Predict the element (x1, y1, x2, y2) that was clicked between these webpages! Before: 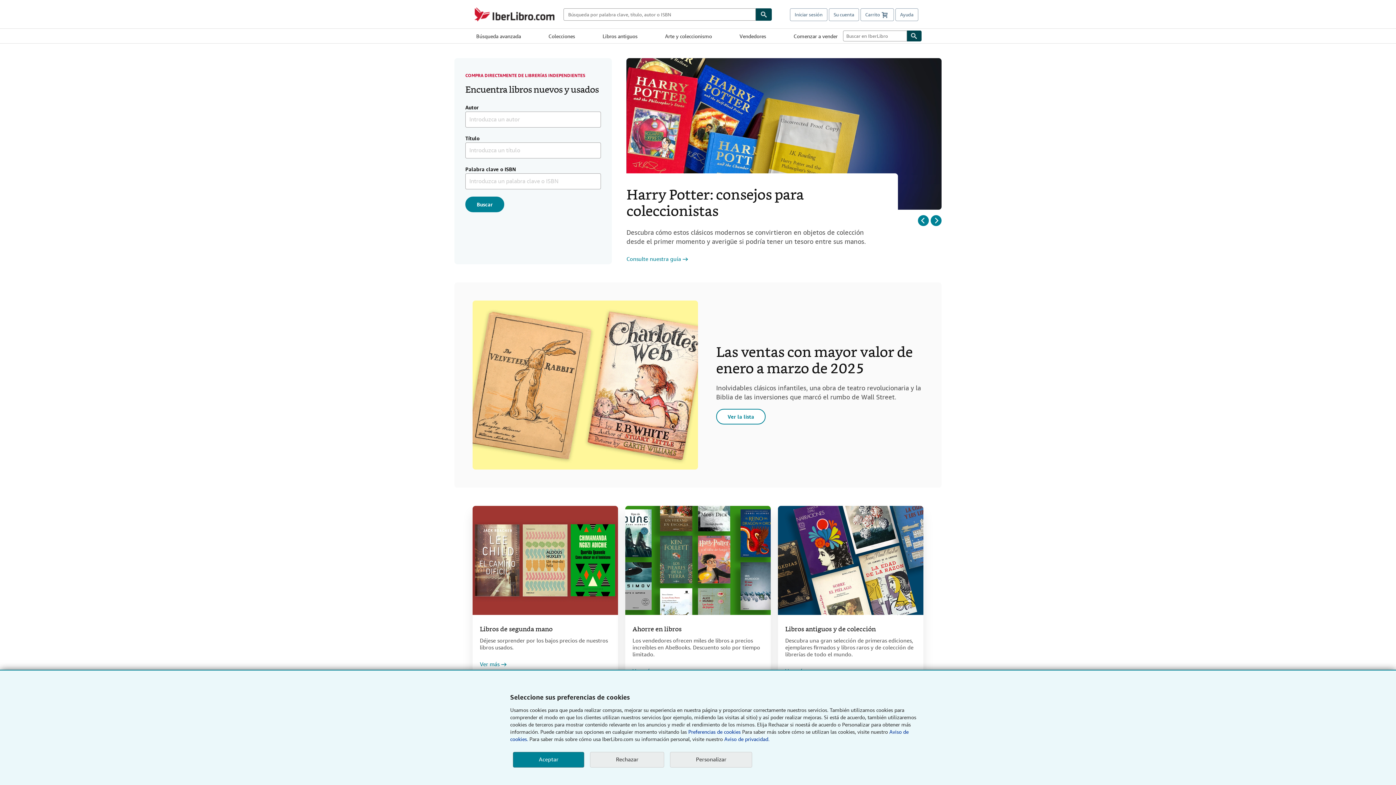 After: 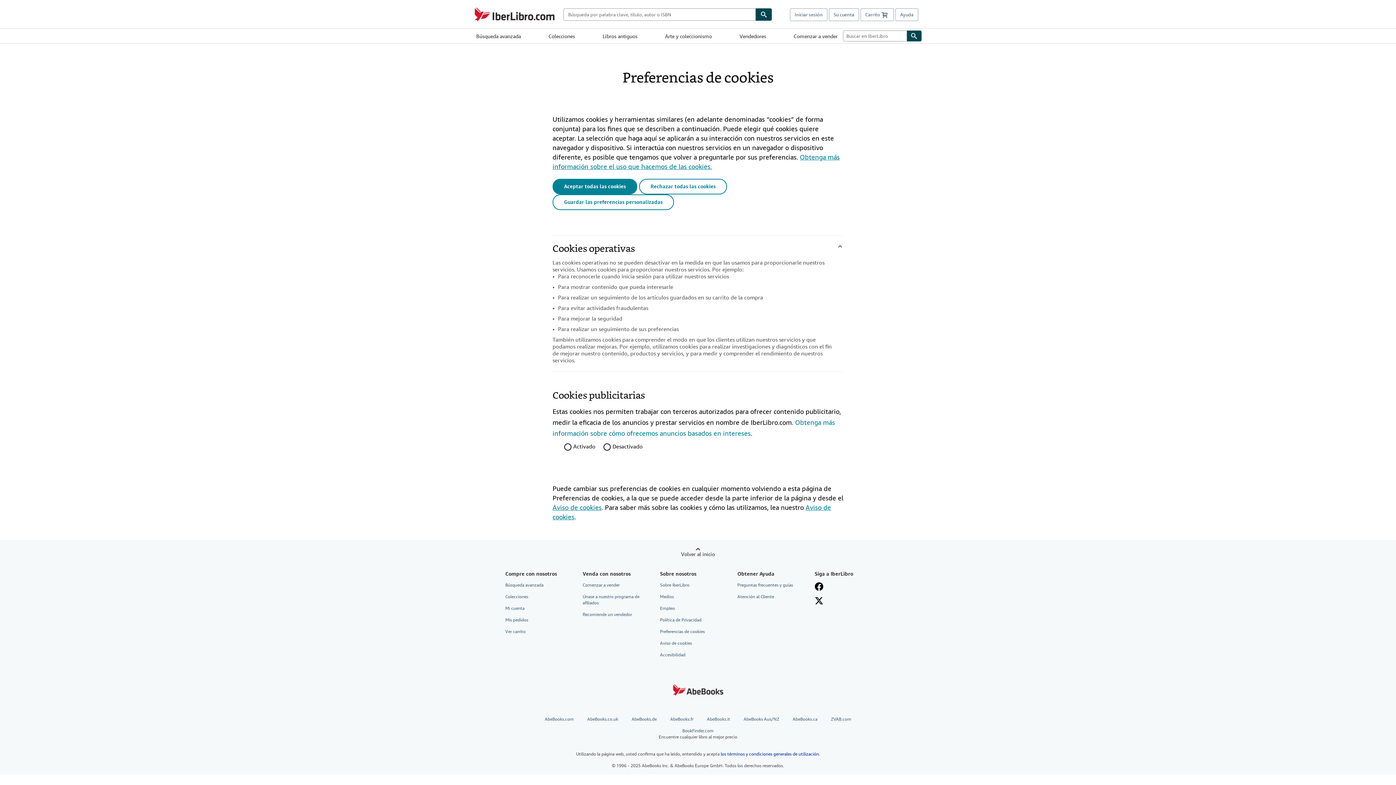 Action: bbox: (688, 729, 740, 735) label: Preferencias de cookies